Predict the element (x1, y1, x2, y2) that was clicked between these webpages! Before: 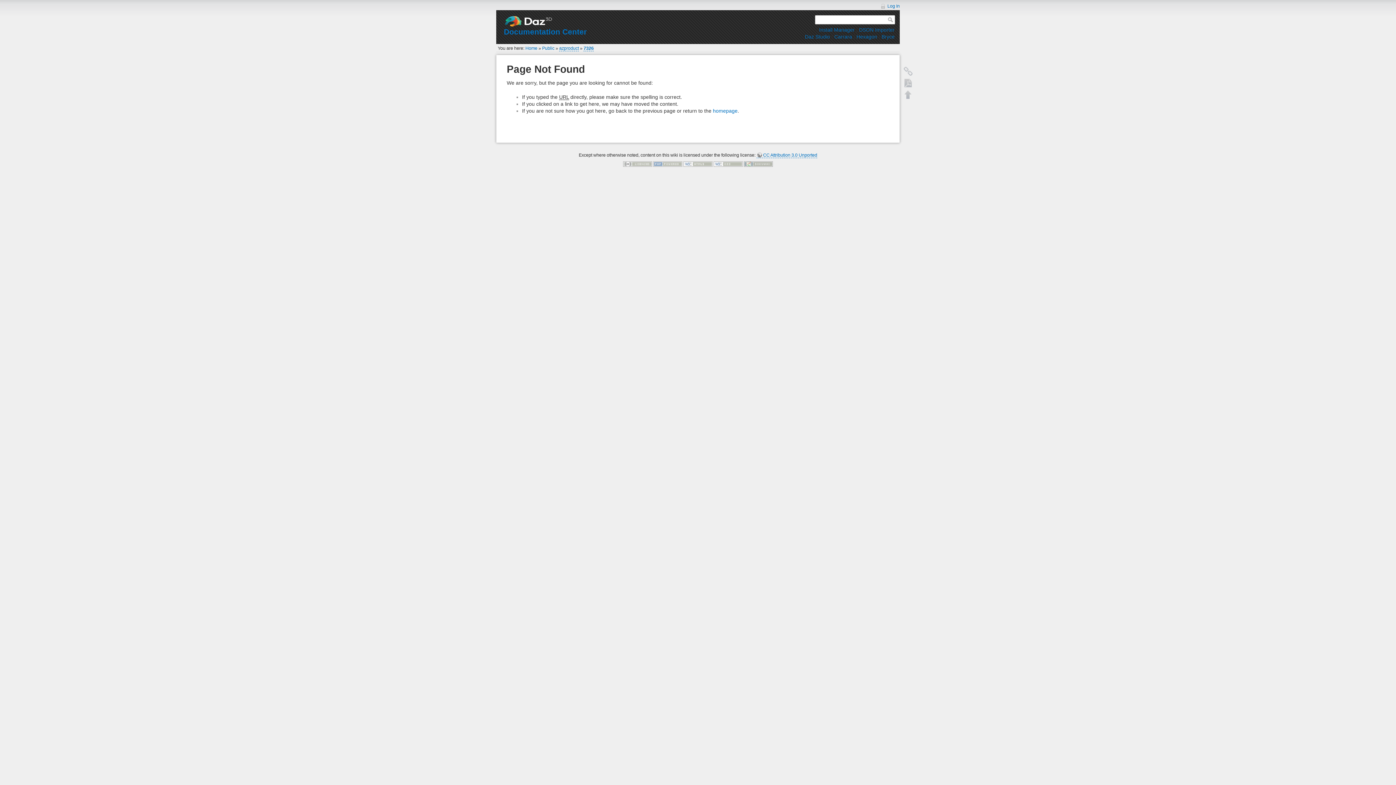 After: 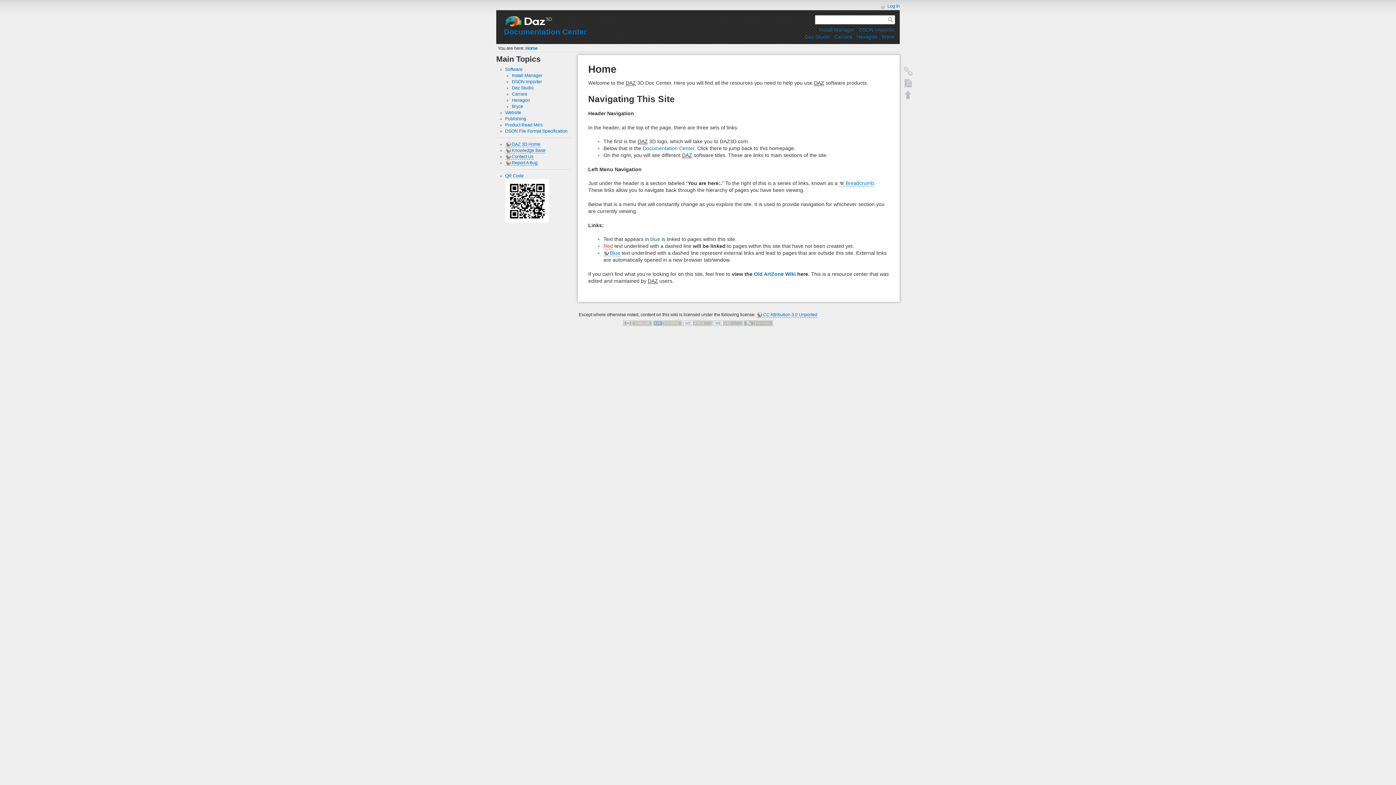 Action: bbox: (713, 107, 737, 113) label: homepage